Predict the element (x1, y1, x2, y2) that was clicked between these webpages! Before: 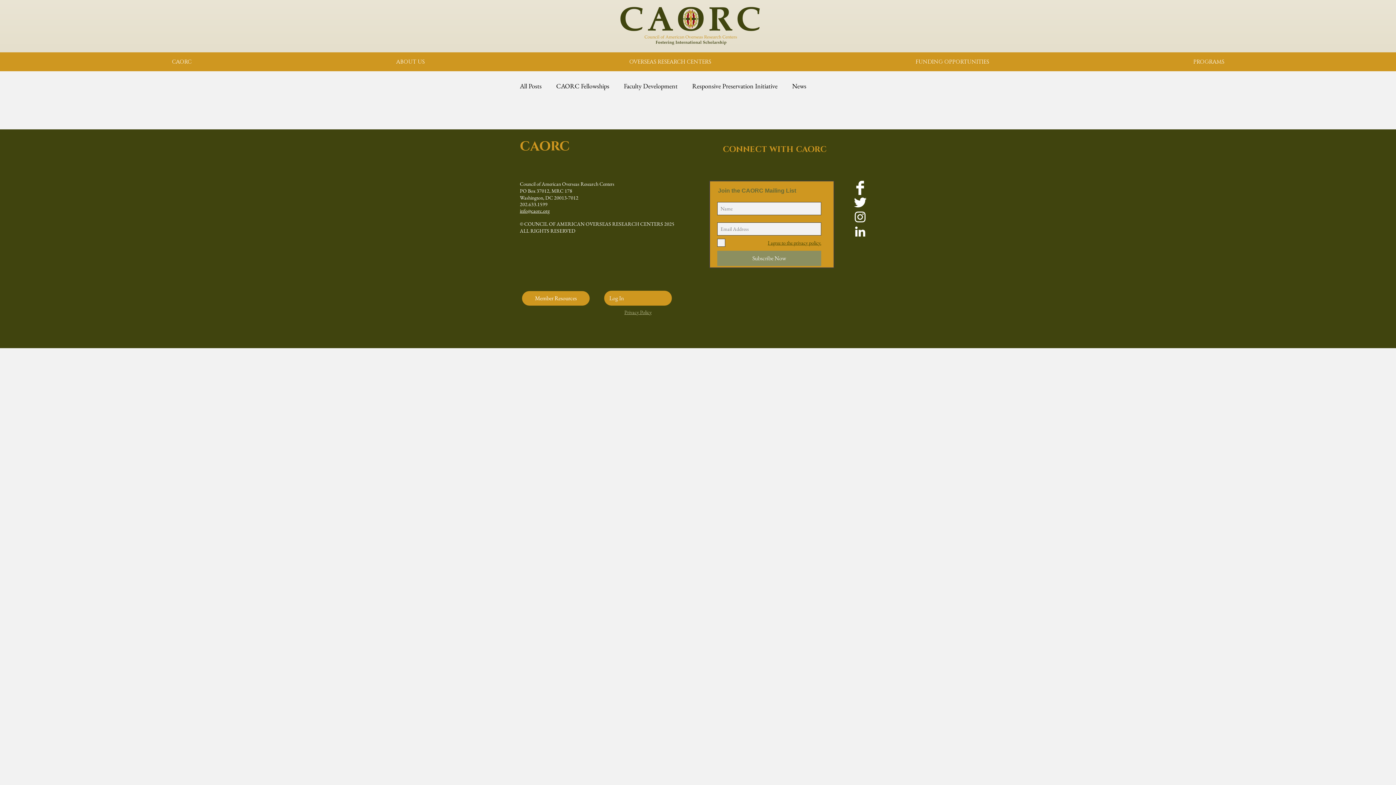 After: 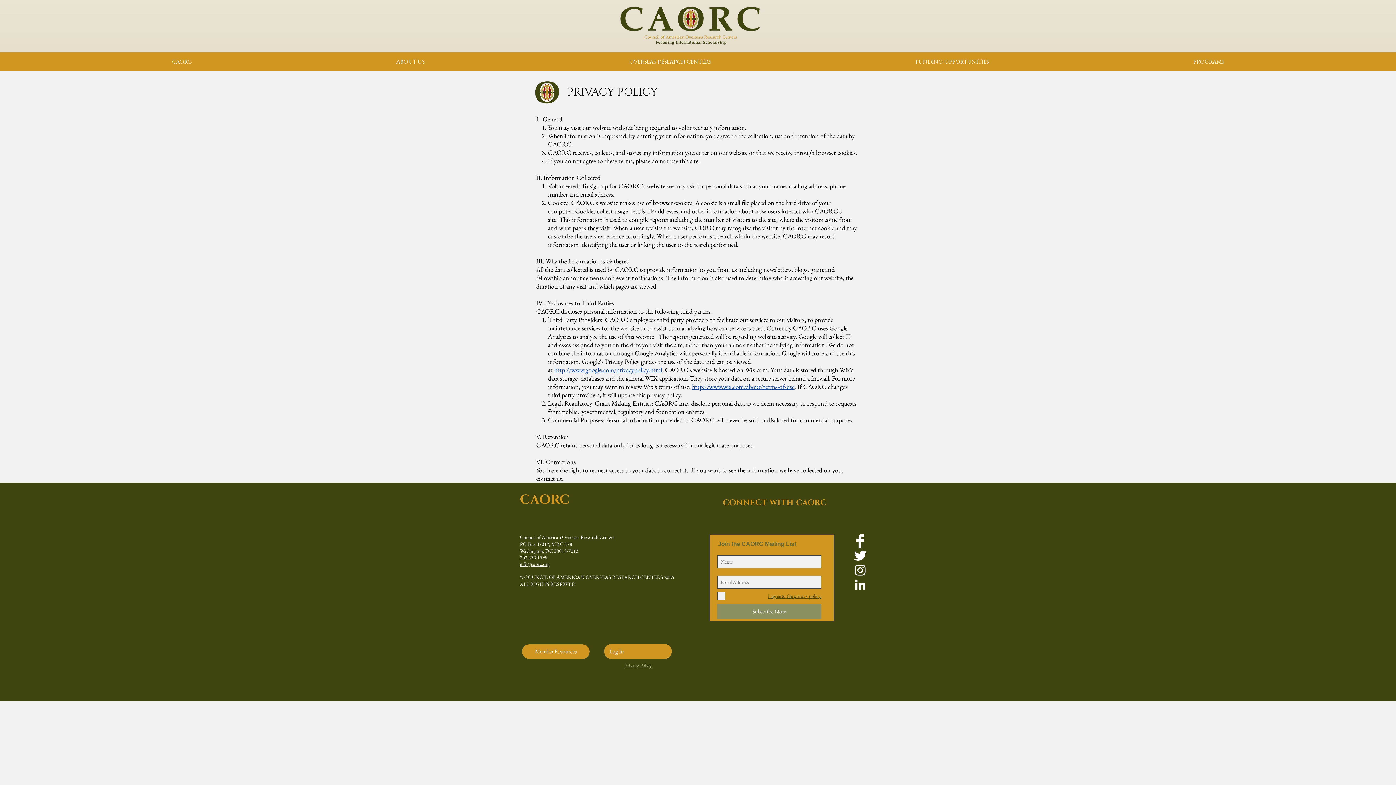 Action: bbox: (624, 309, 651, 315) label: Privacy Policy